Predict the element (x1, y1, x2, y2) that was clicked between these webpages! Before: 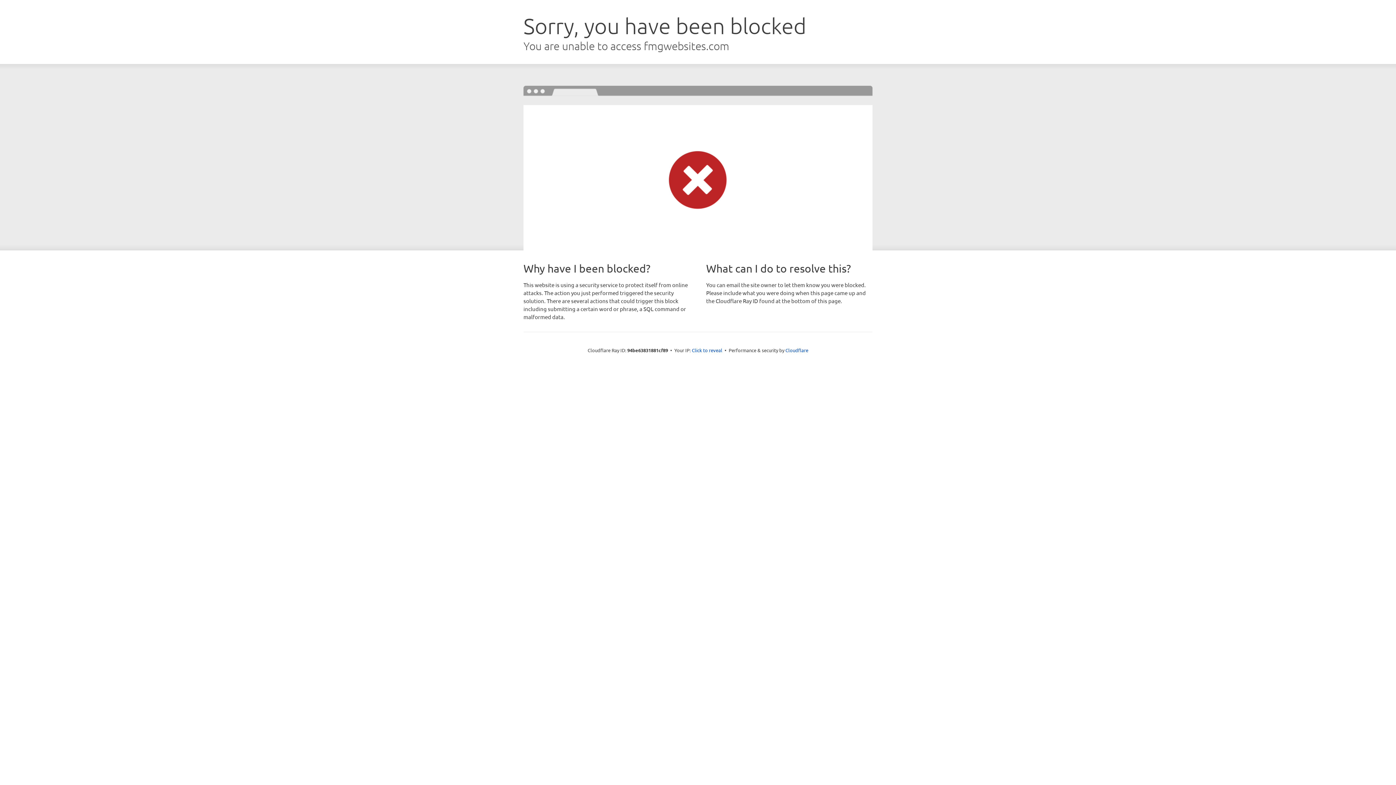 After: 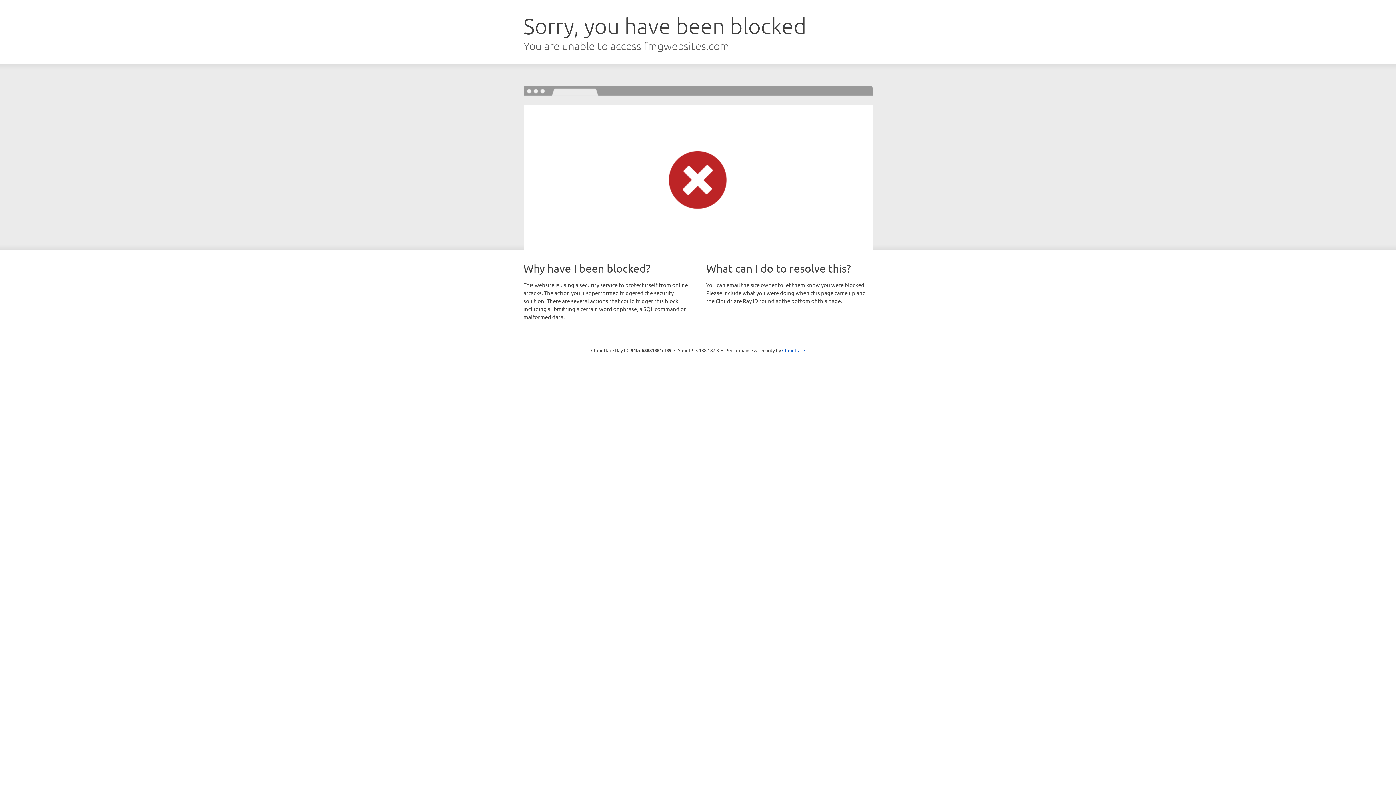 Action: label: Click to reveal bbox: (692, 346, 722, 353)